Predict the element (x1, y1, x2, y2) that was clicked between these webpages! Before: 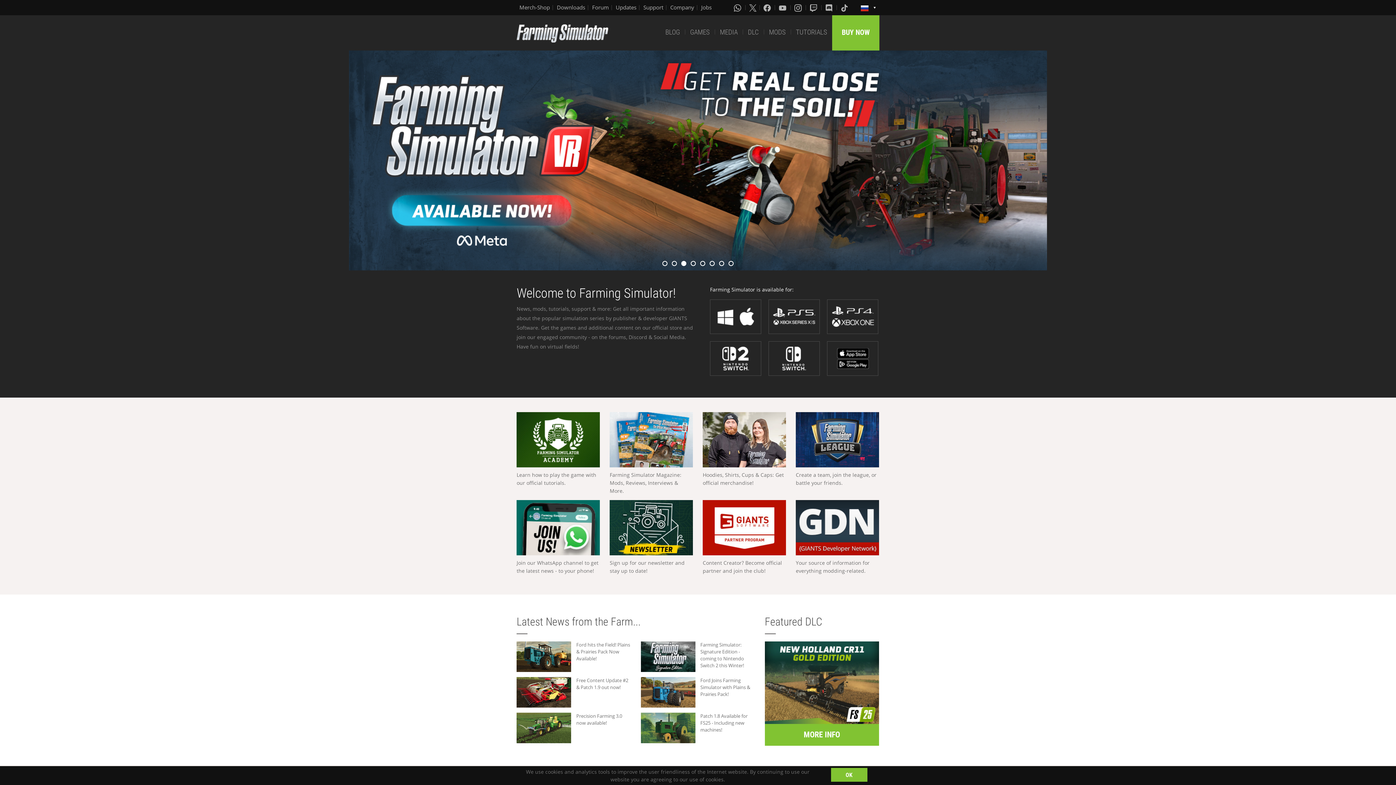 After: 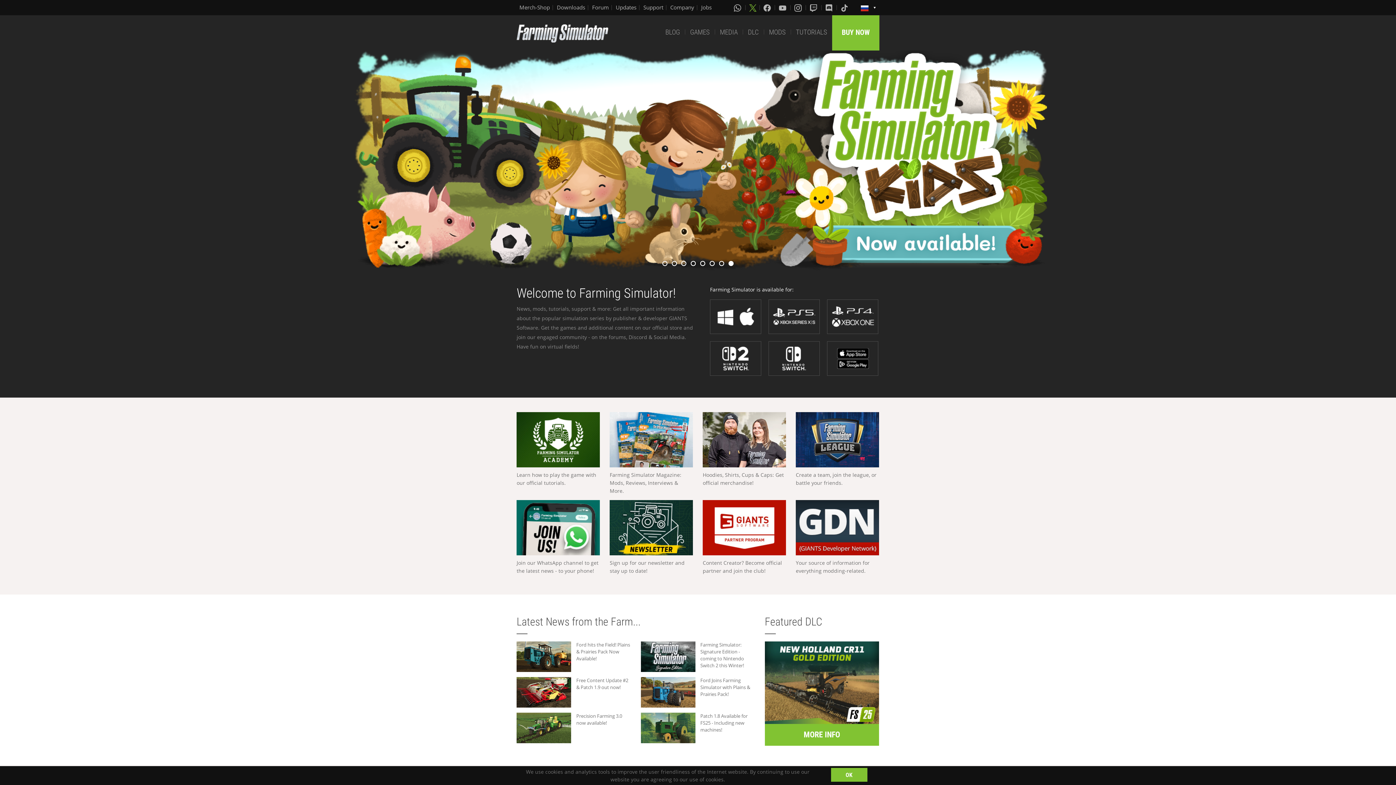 Action: bbox: (749, 3, 756, 11)